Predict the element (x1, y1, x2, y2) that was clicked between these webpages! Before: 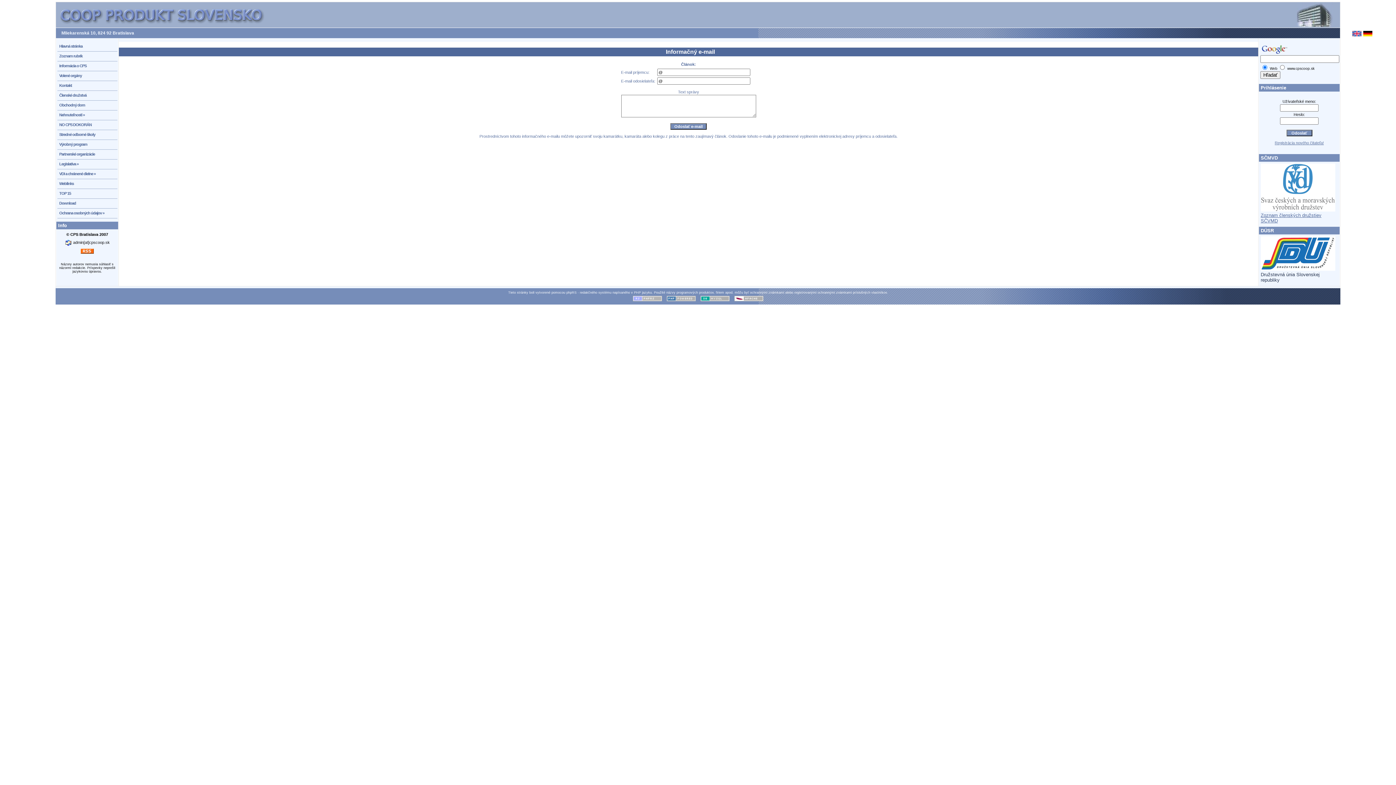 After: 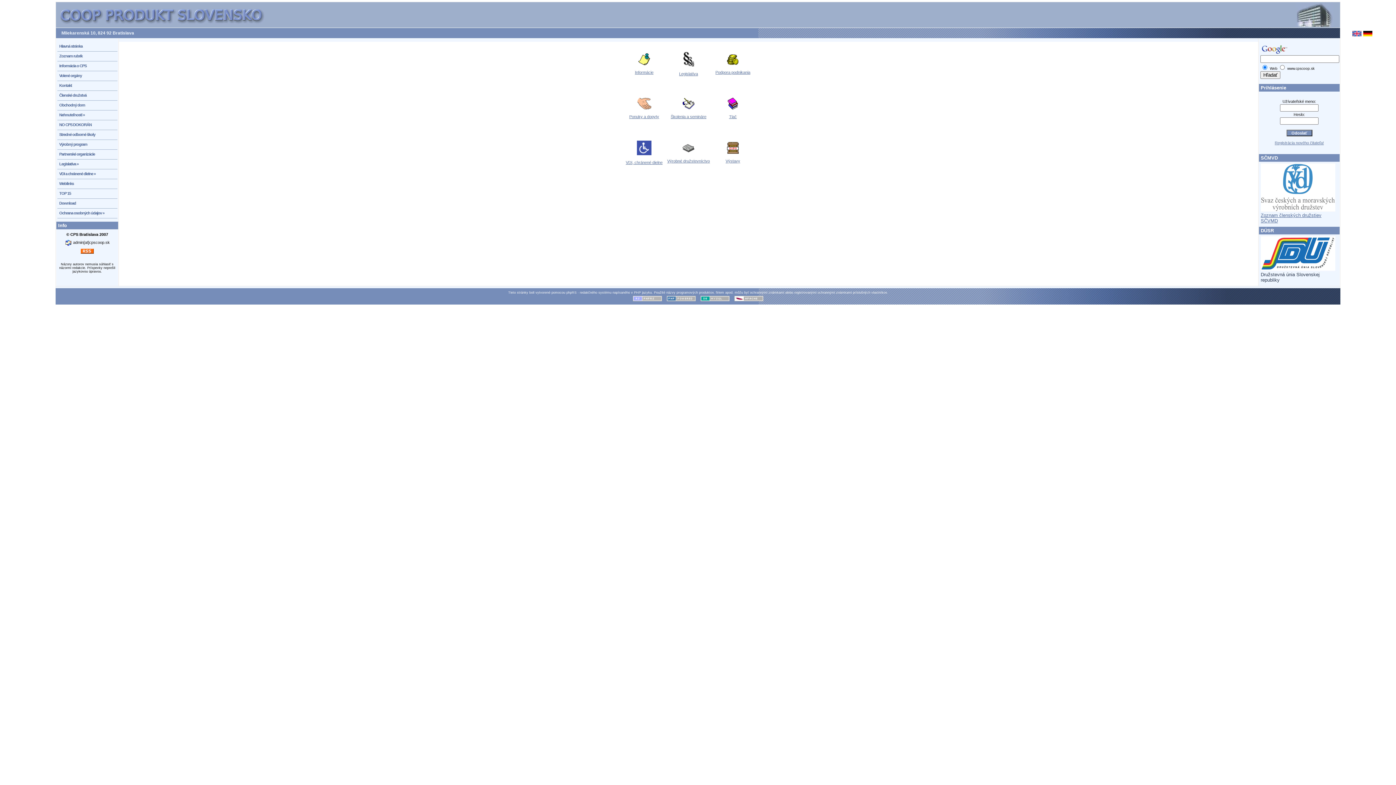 Action: bbox: (57, 51, 117, 61) label: Zoznam rubrík